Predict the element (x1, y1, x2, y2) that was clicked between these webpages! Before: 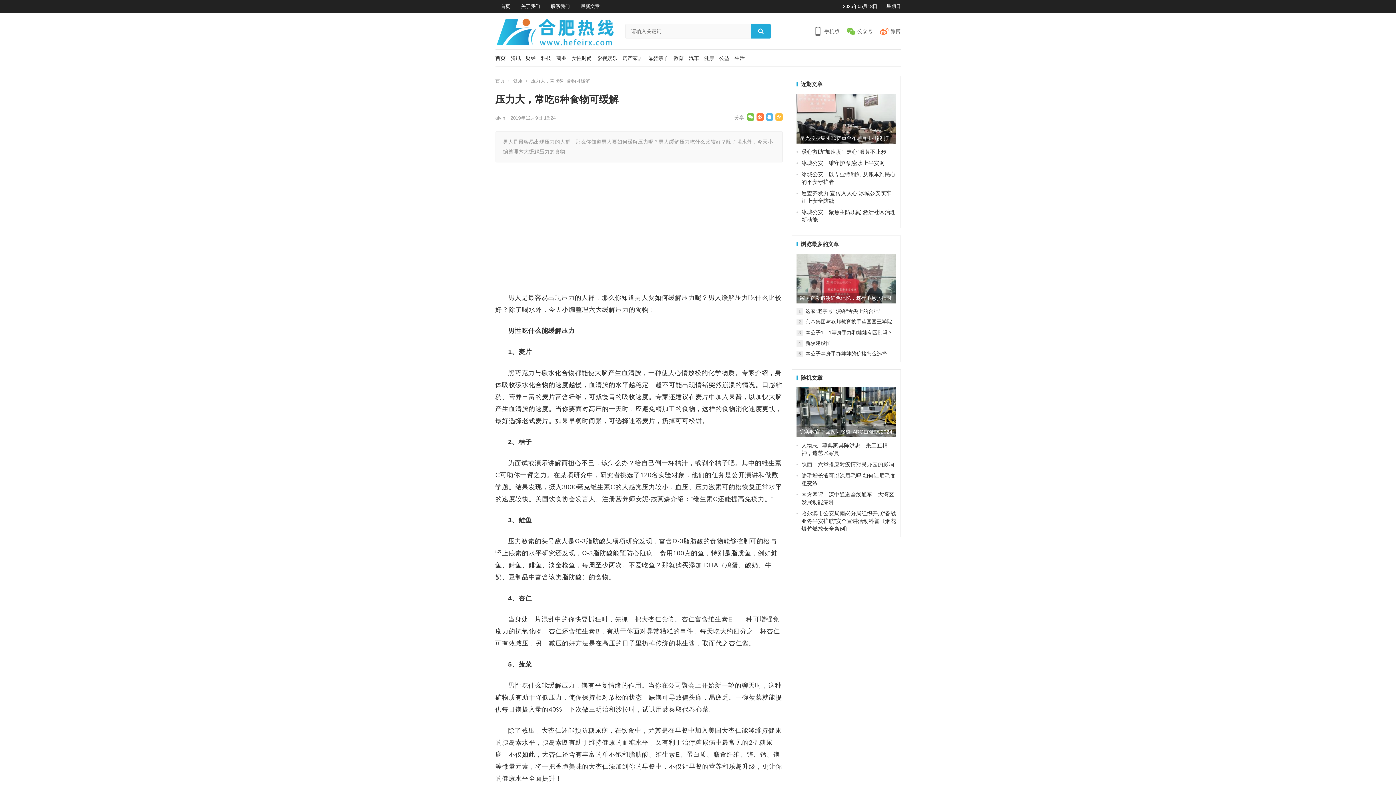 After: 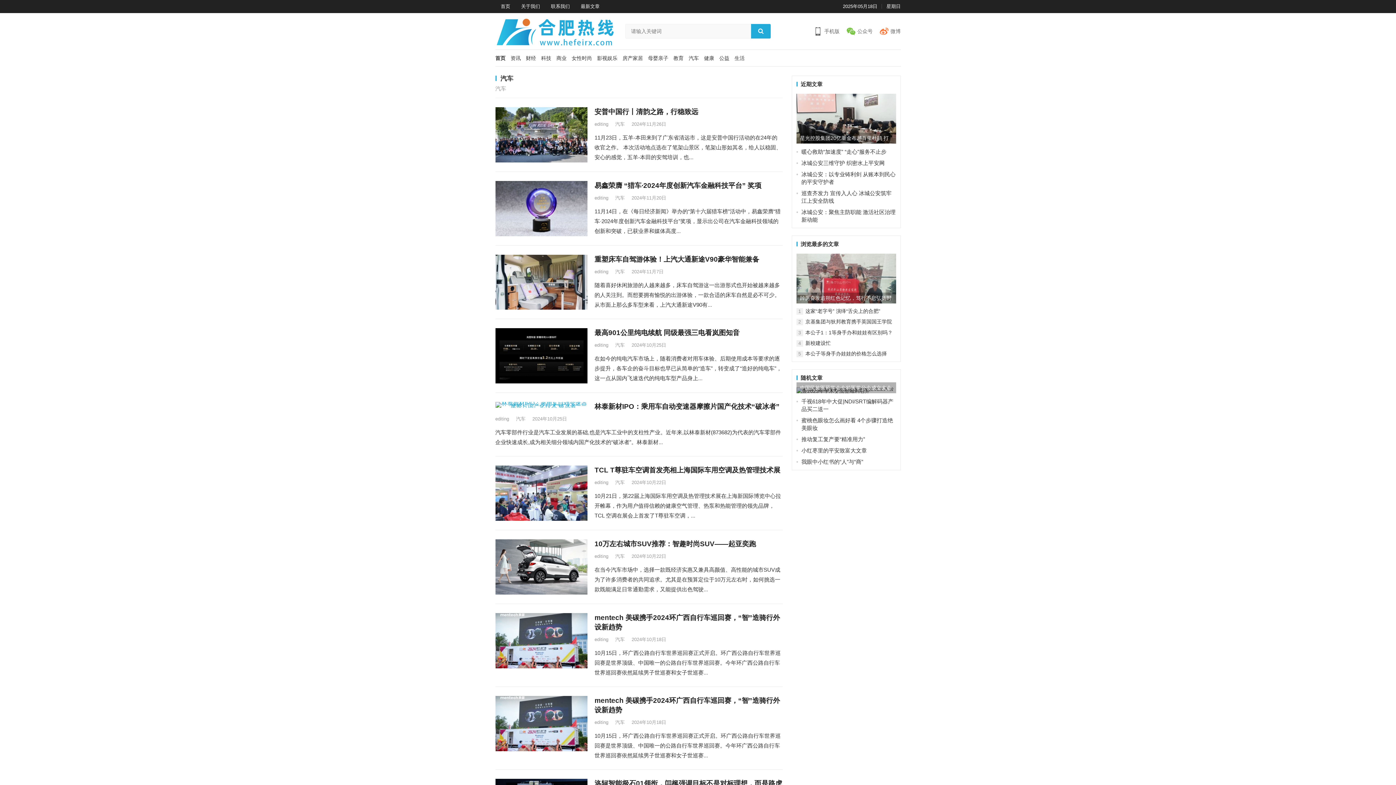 Action: bbox: (683, 55, 699, 64) label: 汽车